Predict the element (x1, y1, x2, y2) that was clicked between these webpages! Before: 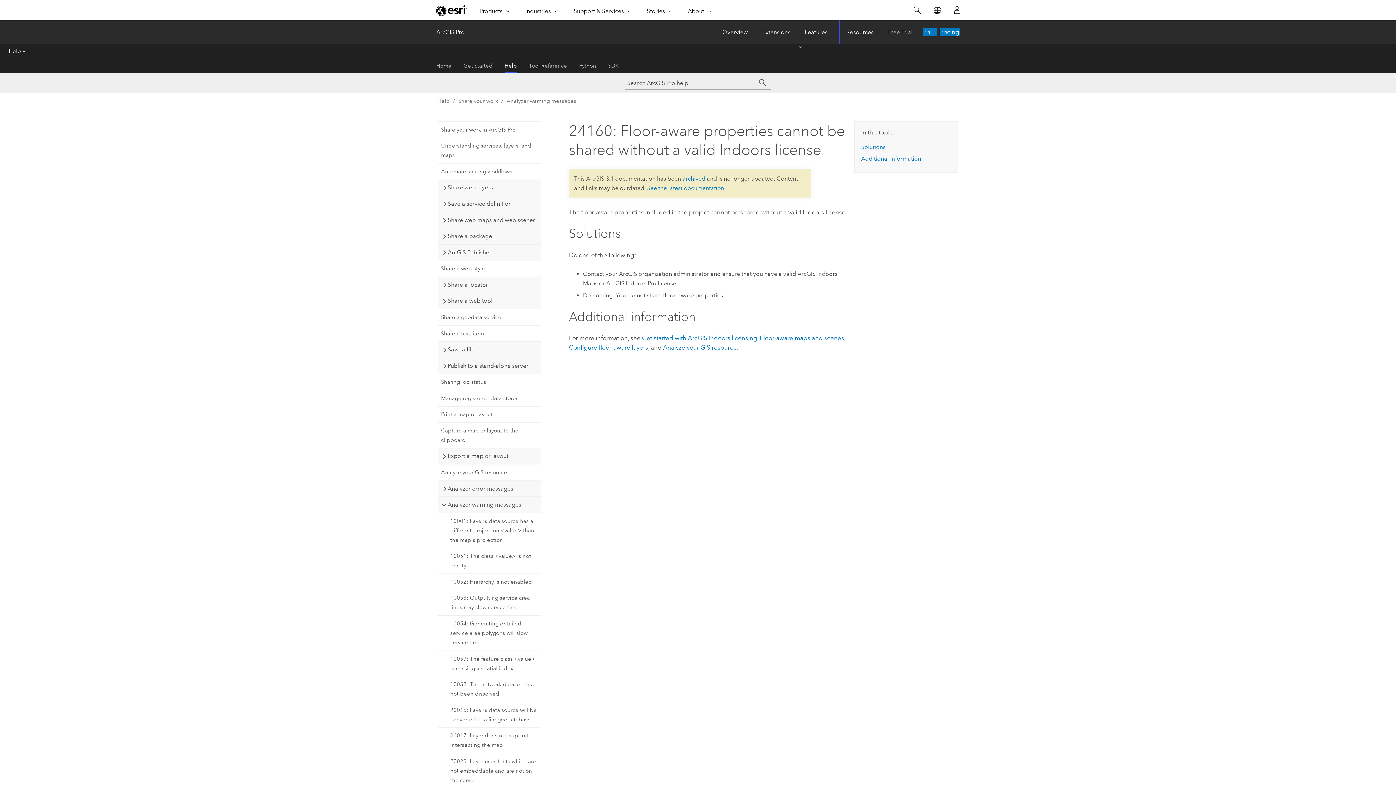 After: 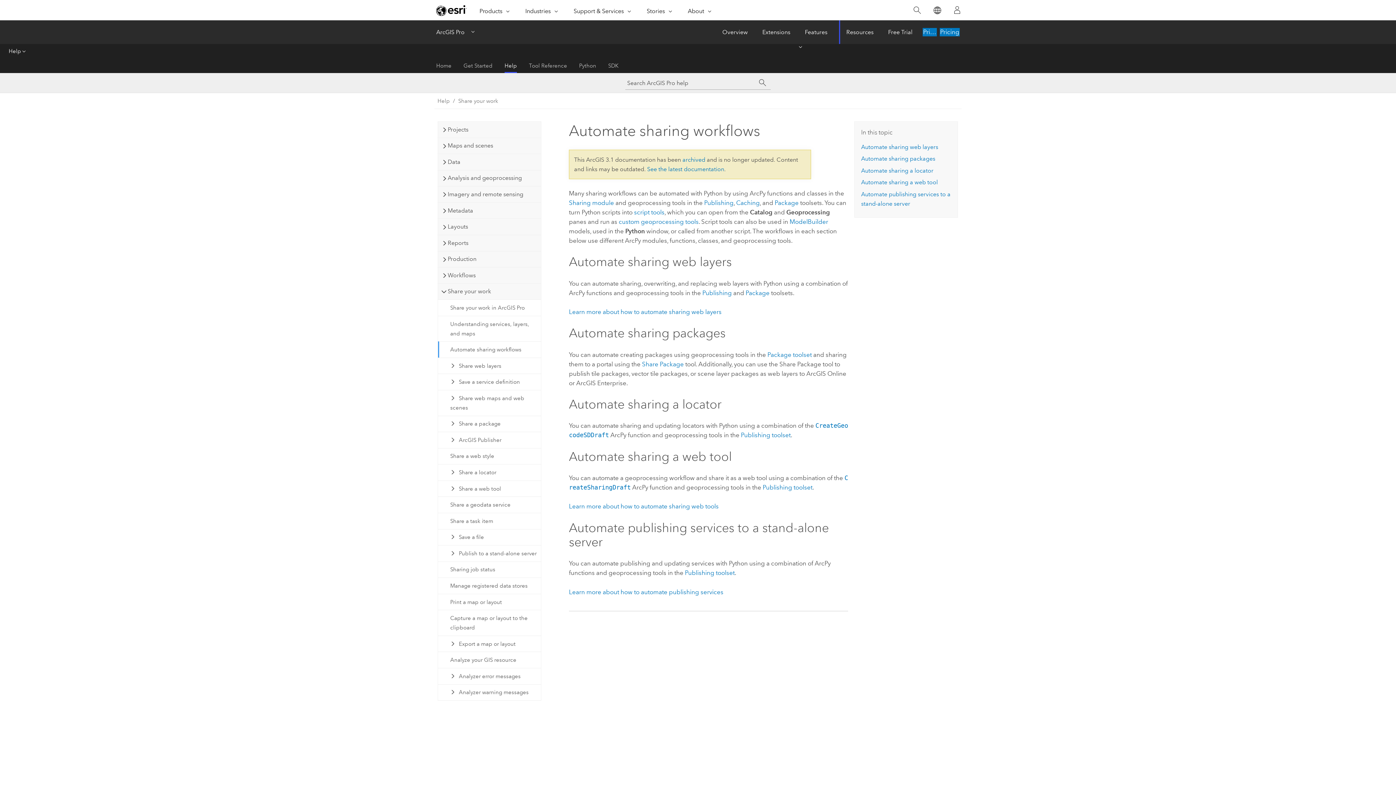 Action: label: Automate sharing workflows bbox: (438, 163, 540, 179)